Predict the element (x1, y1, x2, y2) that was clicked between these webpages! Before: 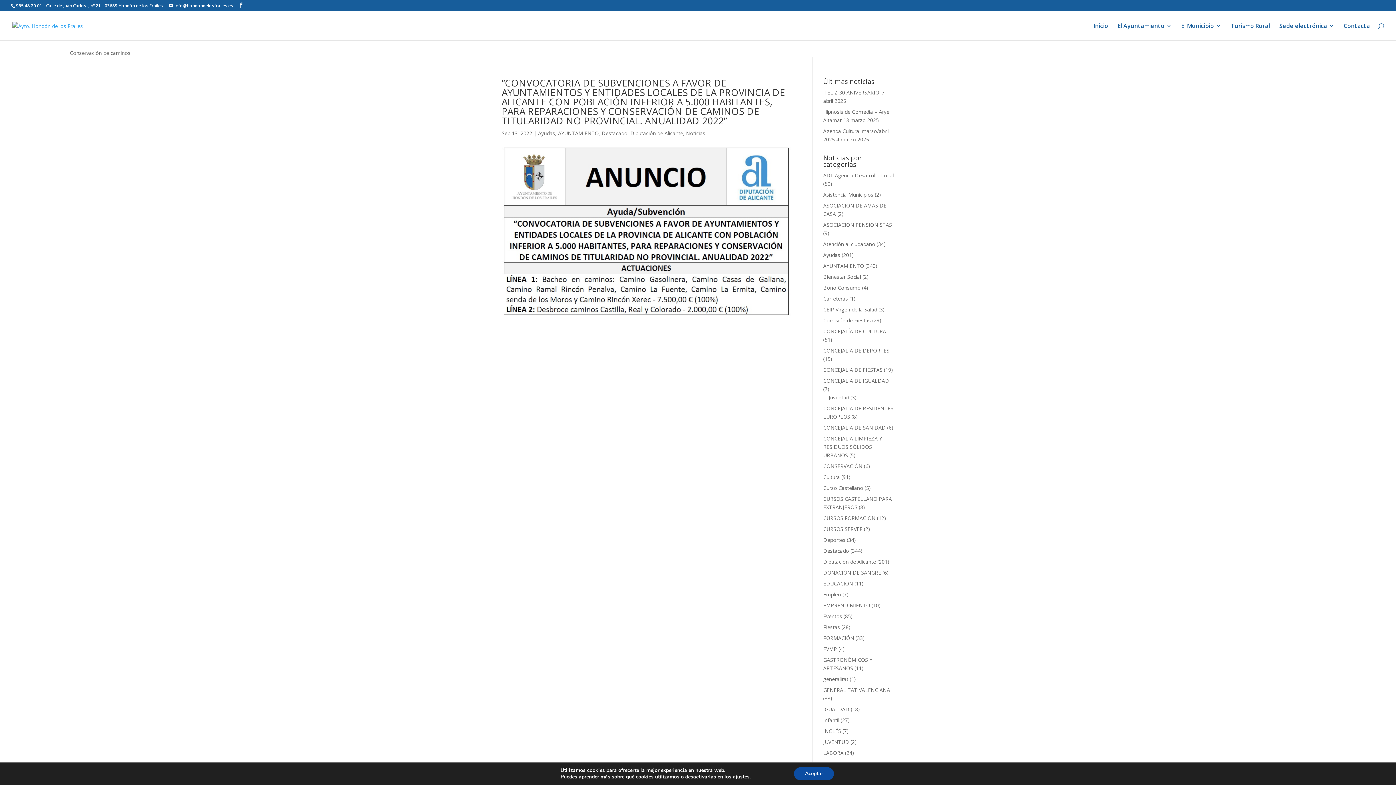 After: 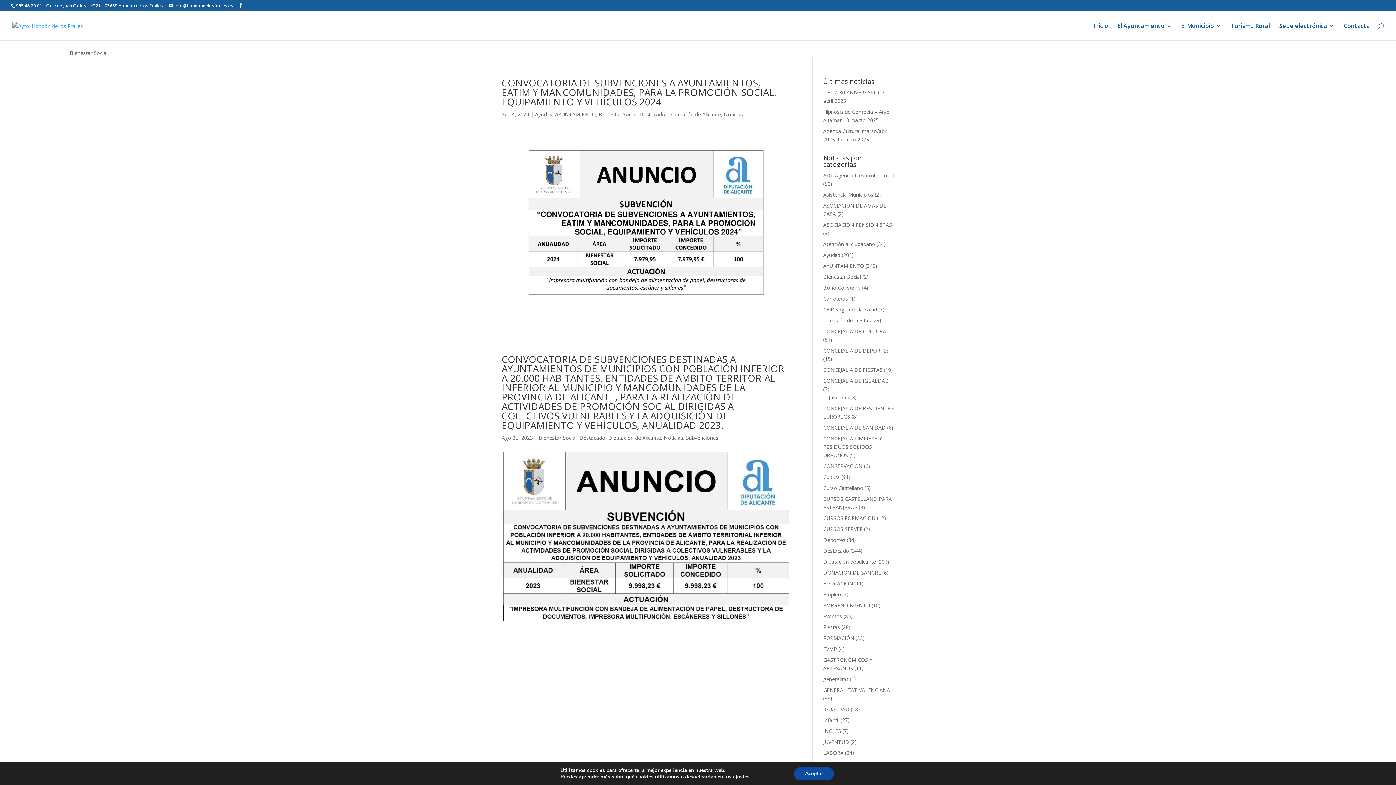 Action: bbox: (823, 273, 861, 280) label: Bienestar Social